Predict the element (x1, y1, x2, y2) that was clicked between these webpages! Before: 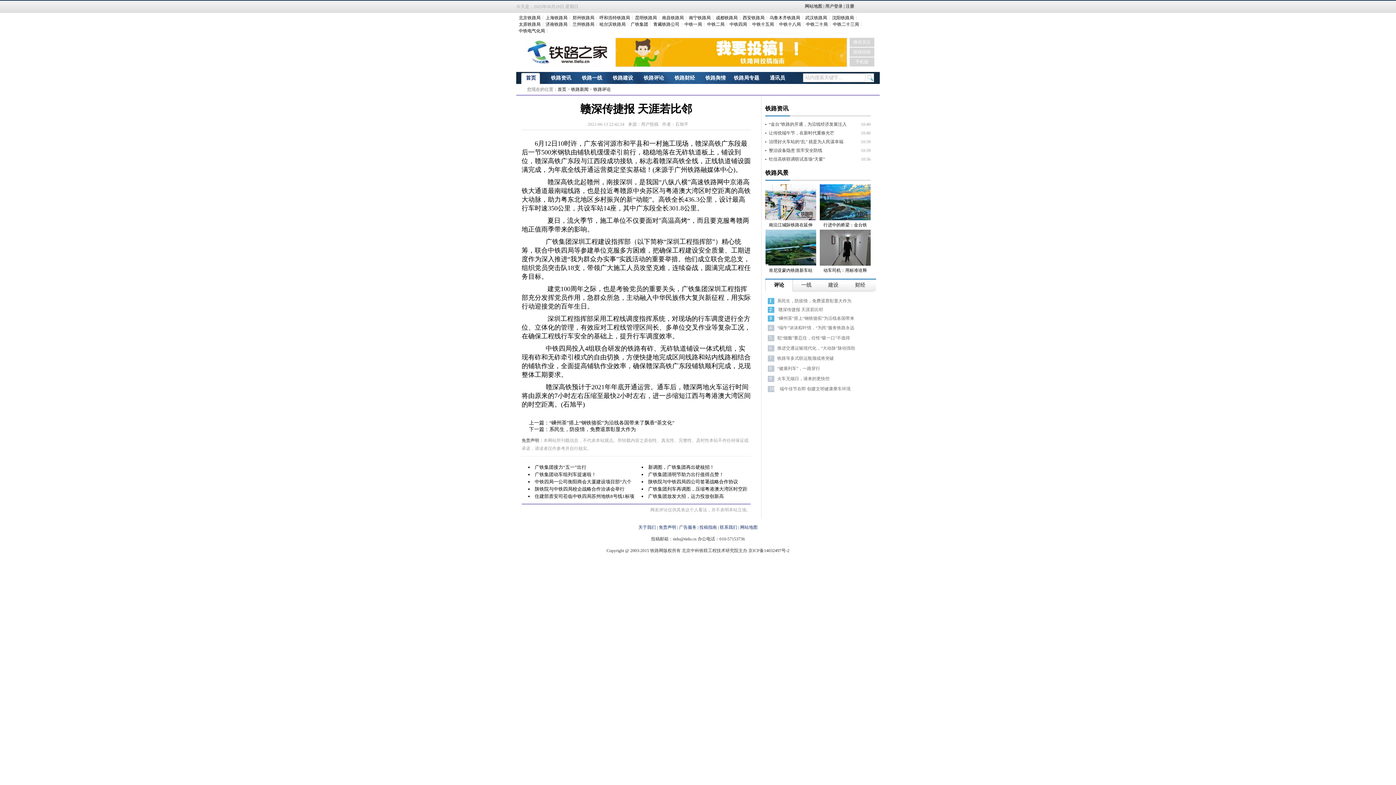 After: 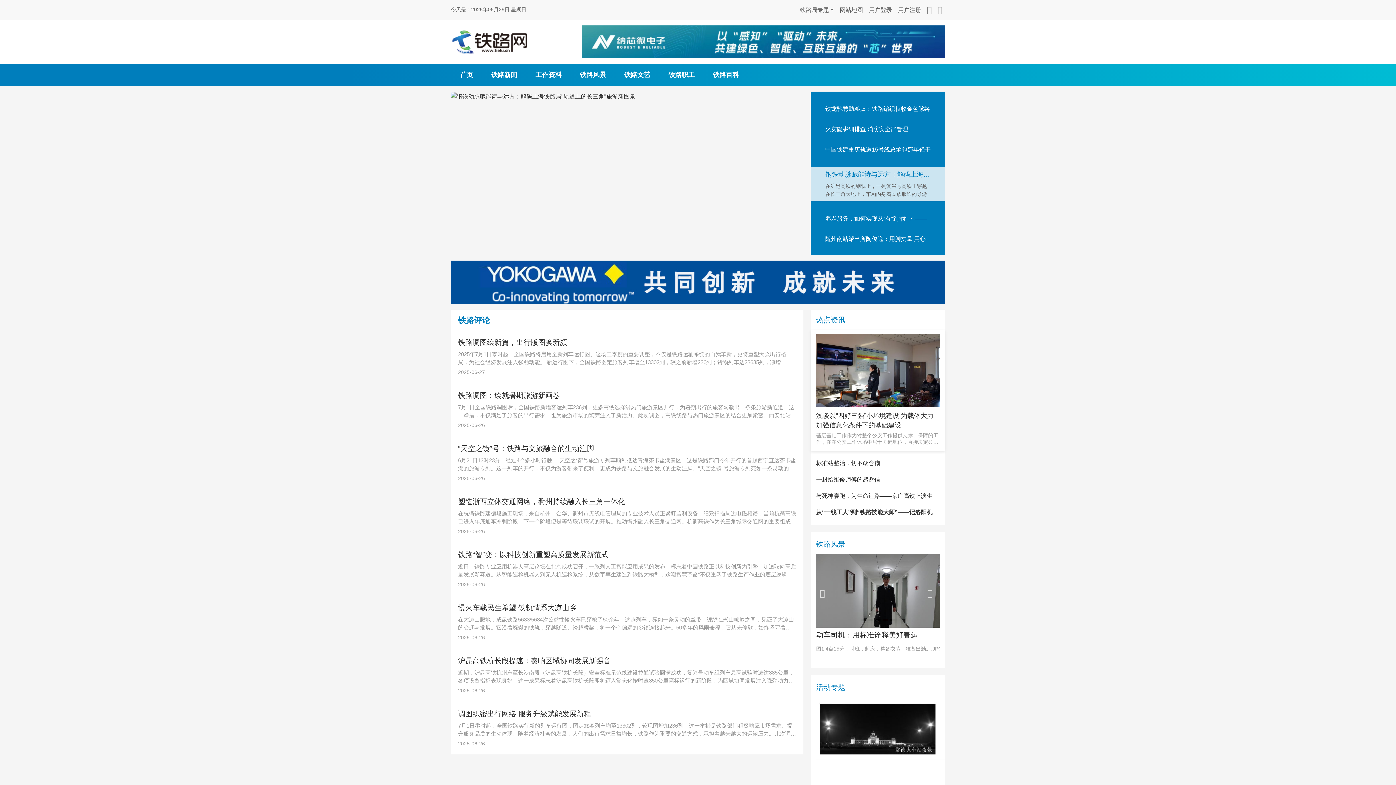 Action: bbox: (638, 72, 669, 84) label: 铁路评论